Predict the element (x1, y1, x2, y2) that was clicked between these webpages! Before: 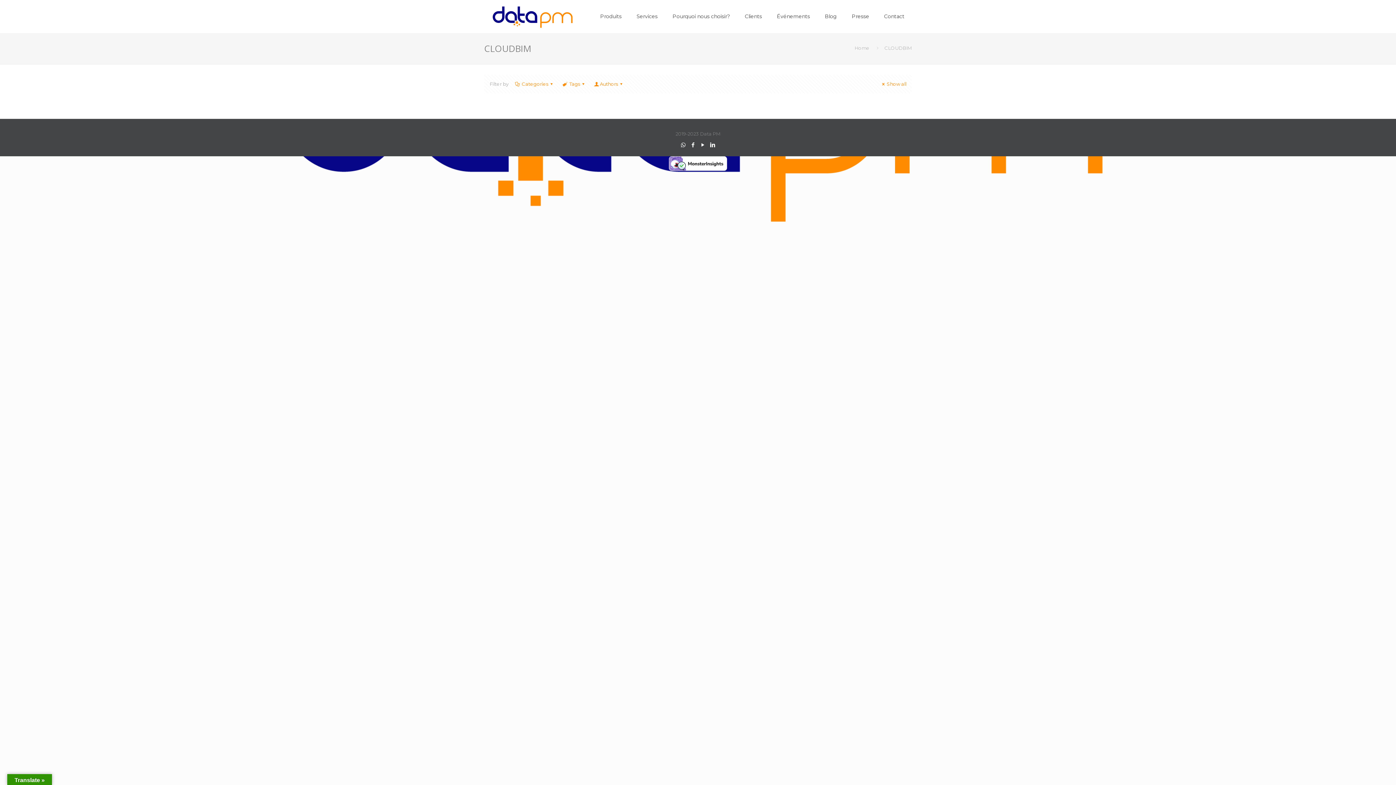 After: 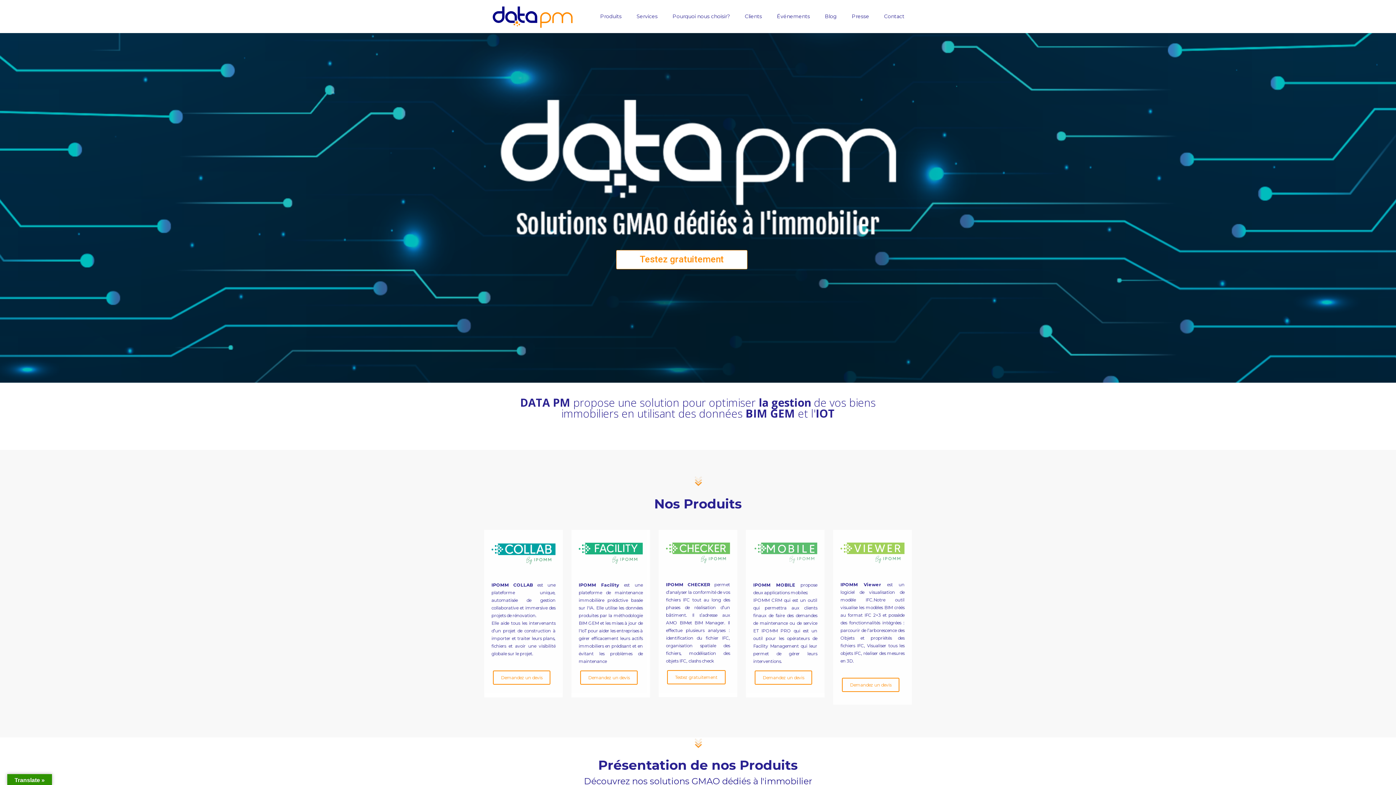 Action: label: Contact bbox: (877, 0, 912, 32)